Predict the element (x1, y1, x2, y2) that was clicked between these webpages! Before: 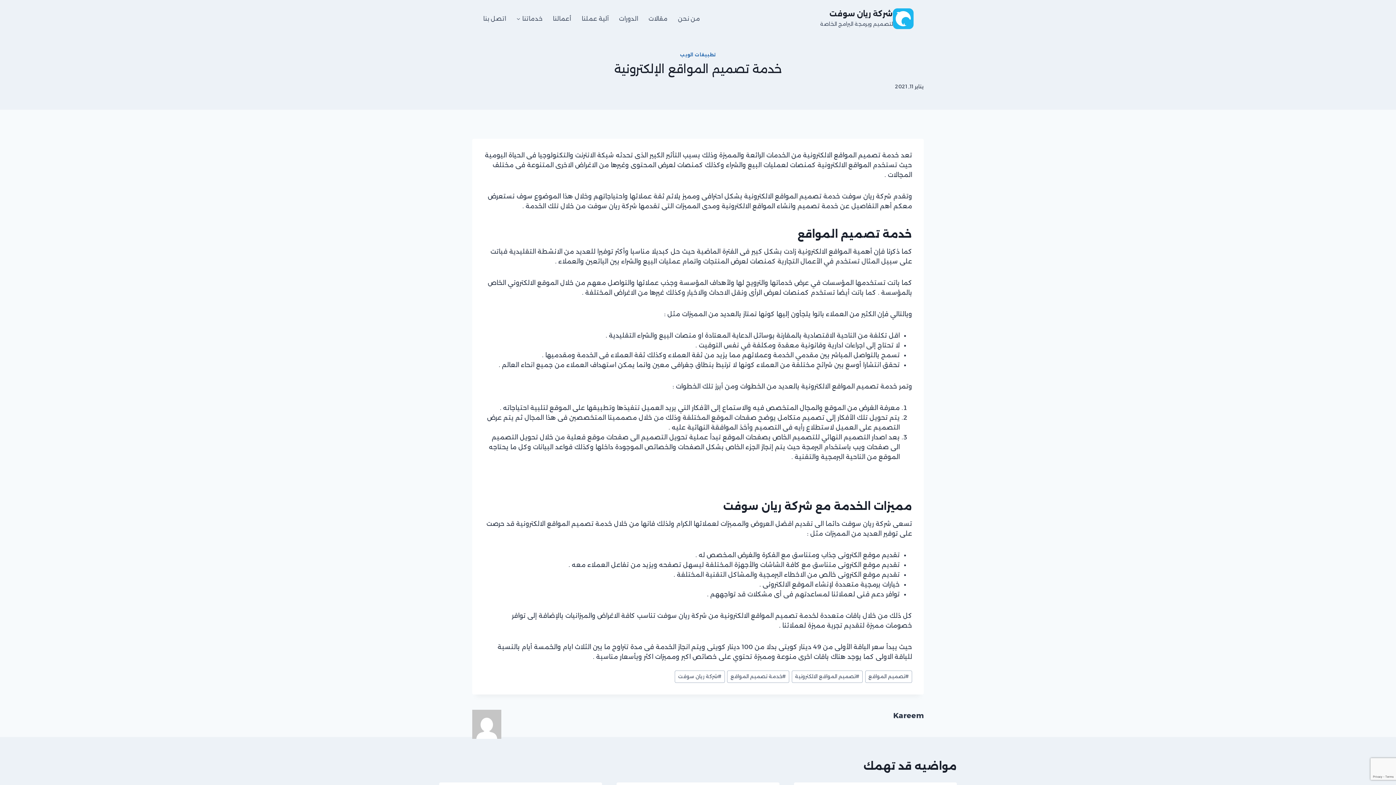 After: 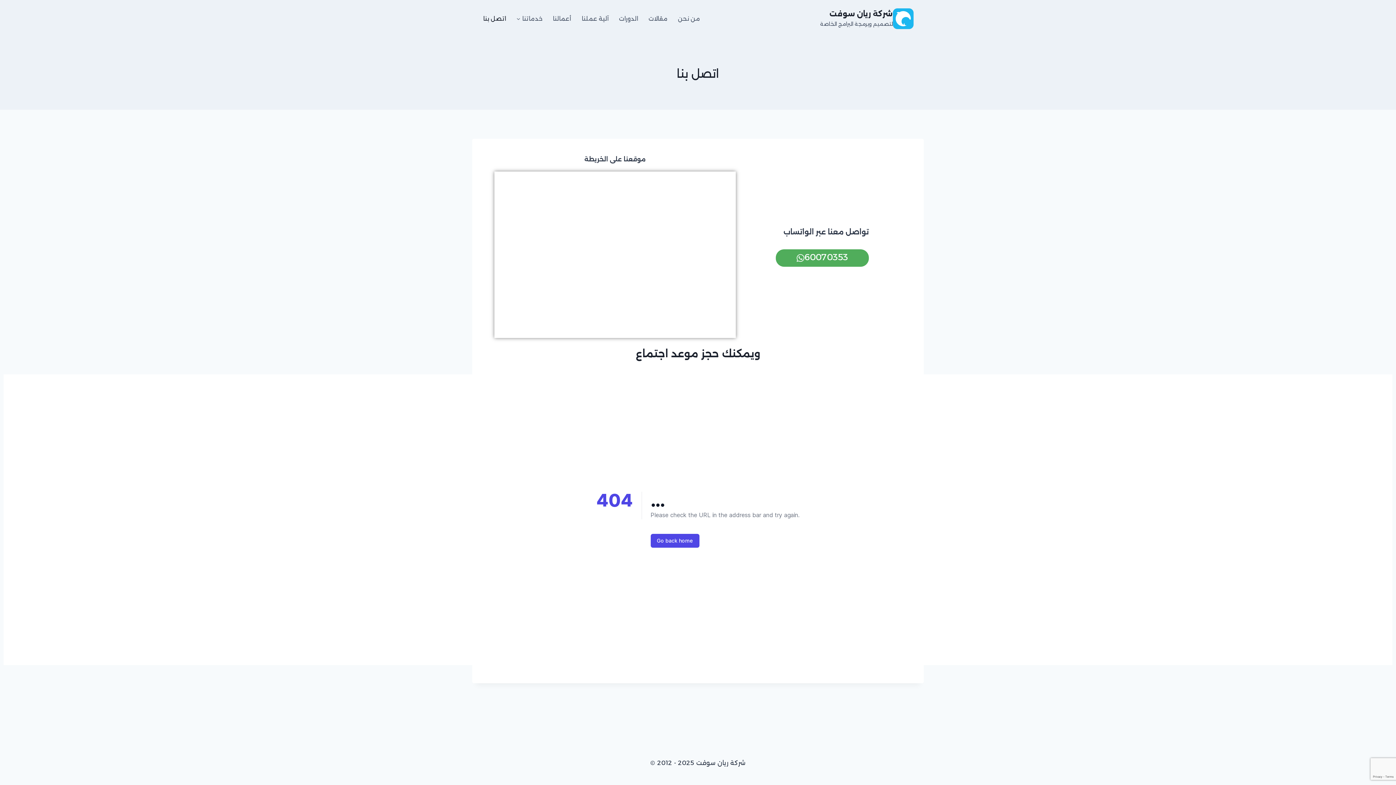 Action: bbox: (478, 0, 511, 37) label: اتصل بنا